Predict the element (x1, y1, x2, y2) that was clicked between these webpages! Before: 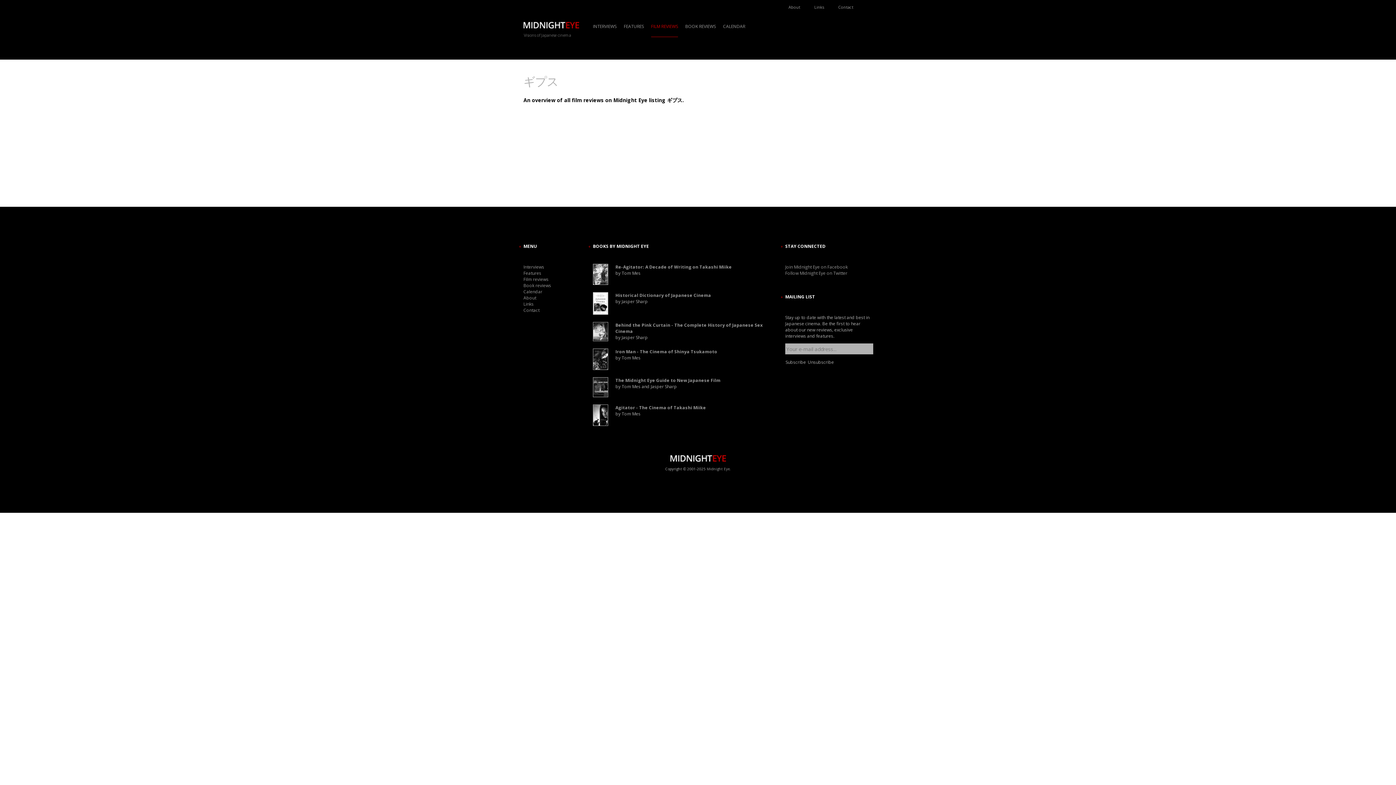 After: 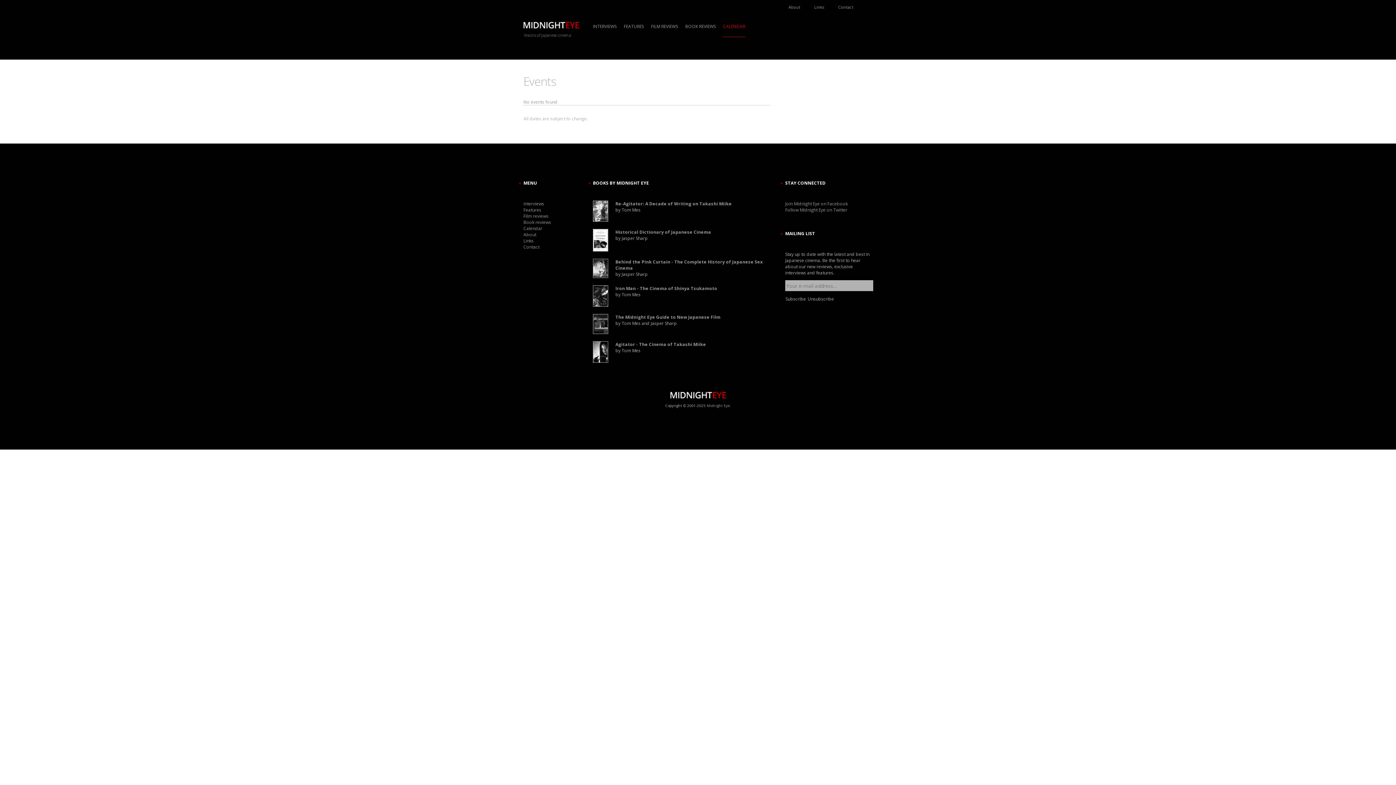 Action: bbox: (523, 288, 542, 294) label: Calendar